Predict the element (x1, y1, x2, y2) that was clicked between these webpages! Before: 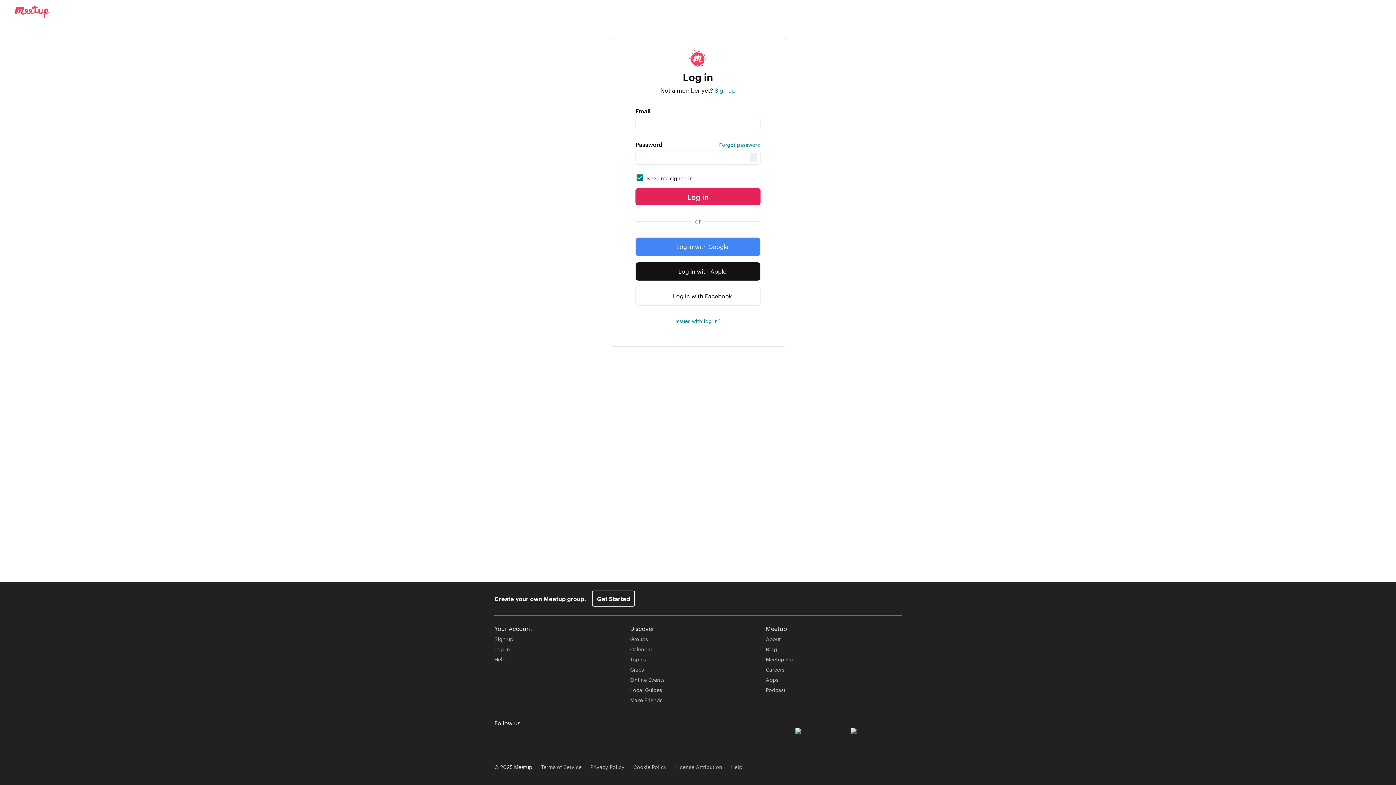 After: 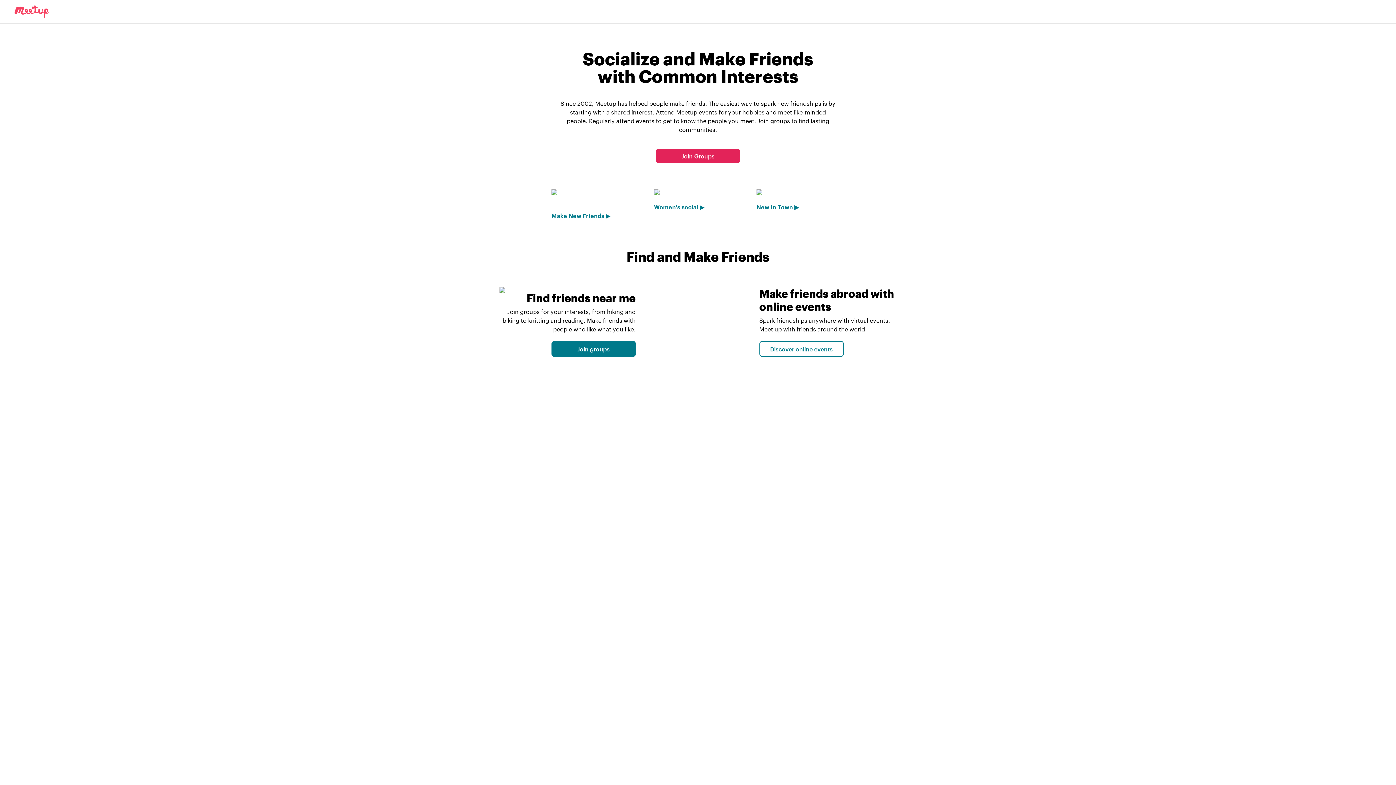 Action: label: Make Friends bbox: (630, 696, 662, 704)